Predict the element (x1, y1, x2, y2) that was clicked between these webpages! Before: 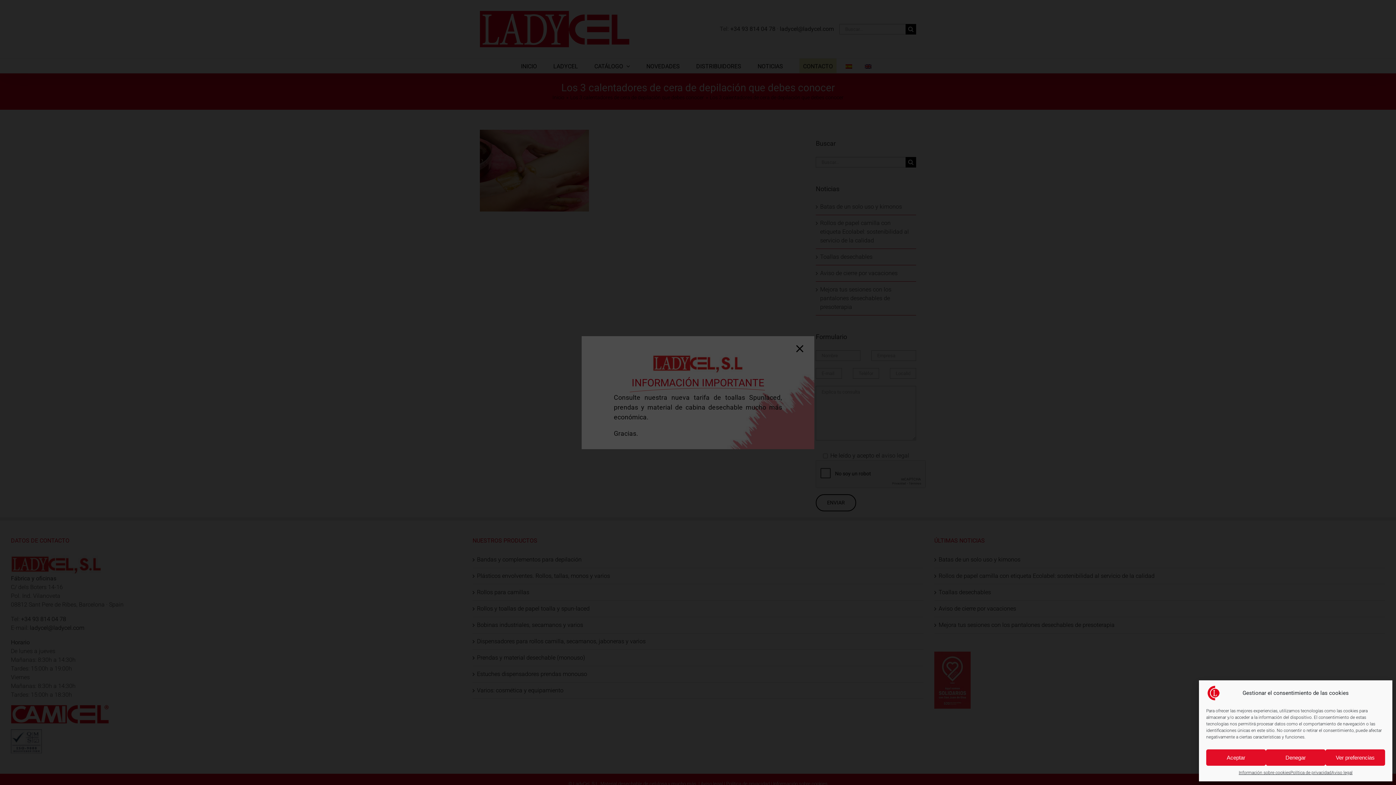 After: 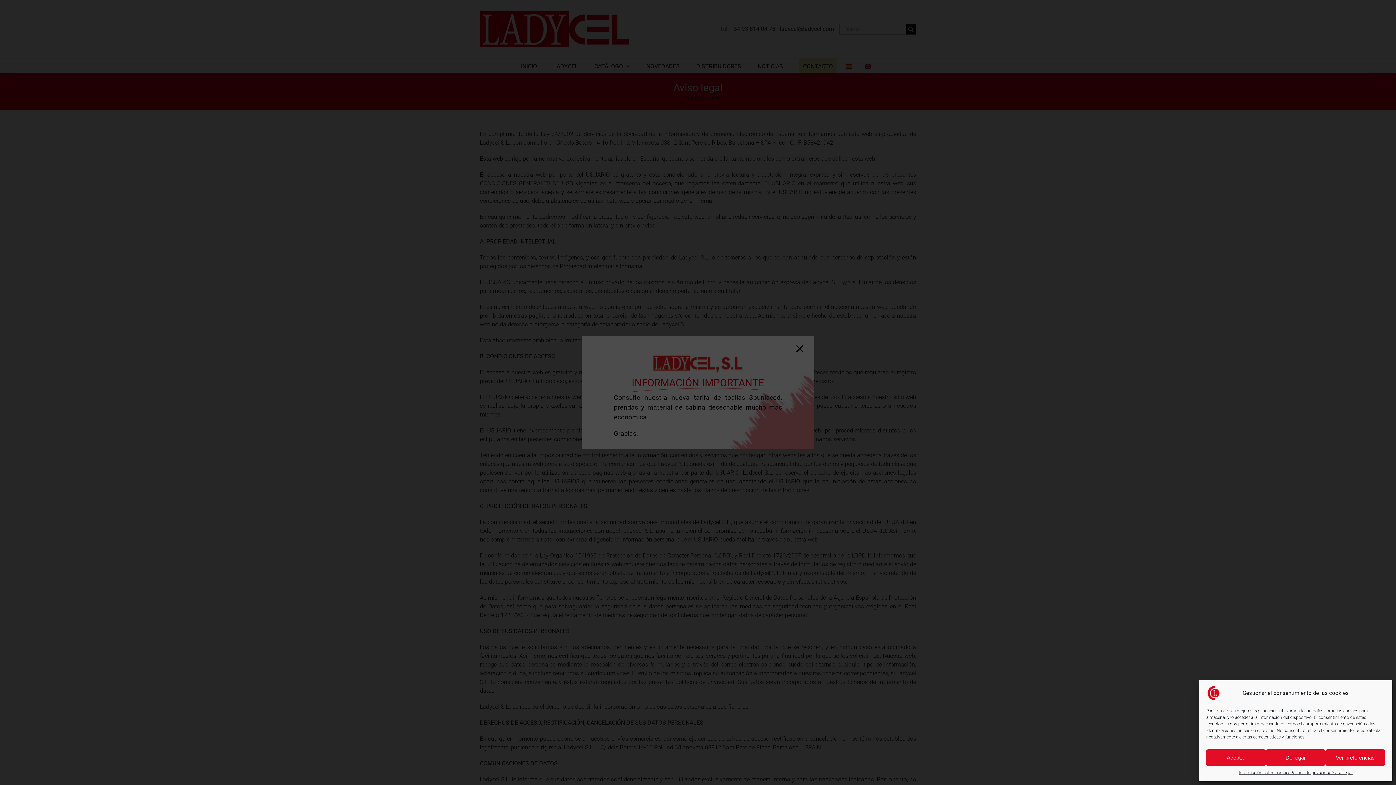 Action: label: Aviso legal bbox: (1331, 769, 1352, 776)